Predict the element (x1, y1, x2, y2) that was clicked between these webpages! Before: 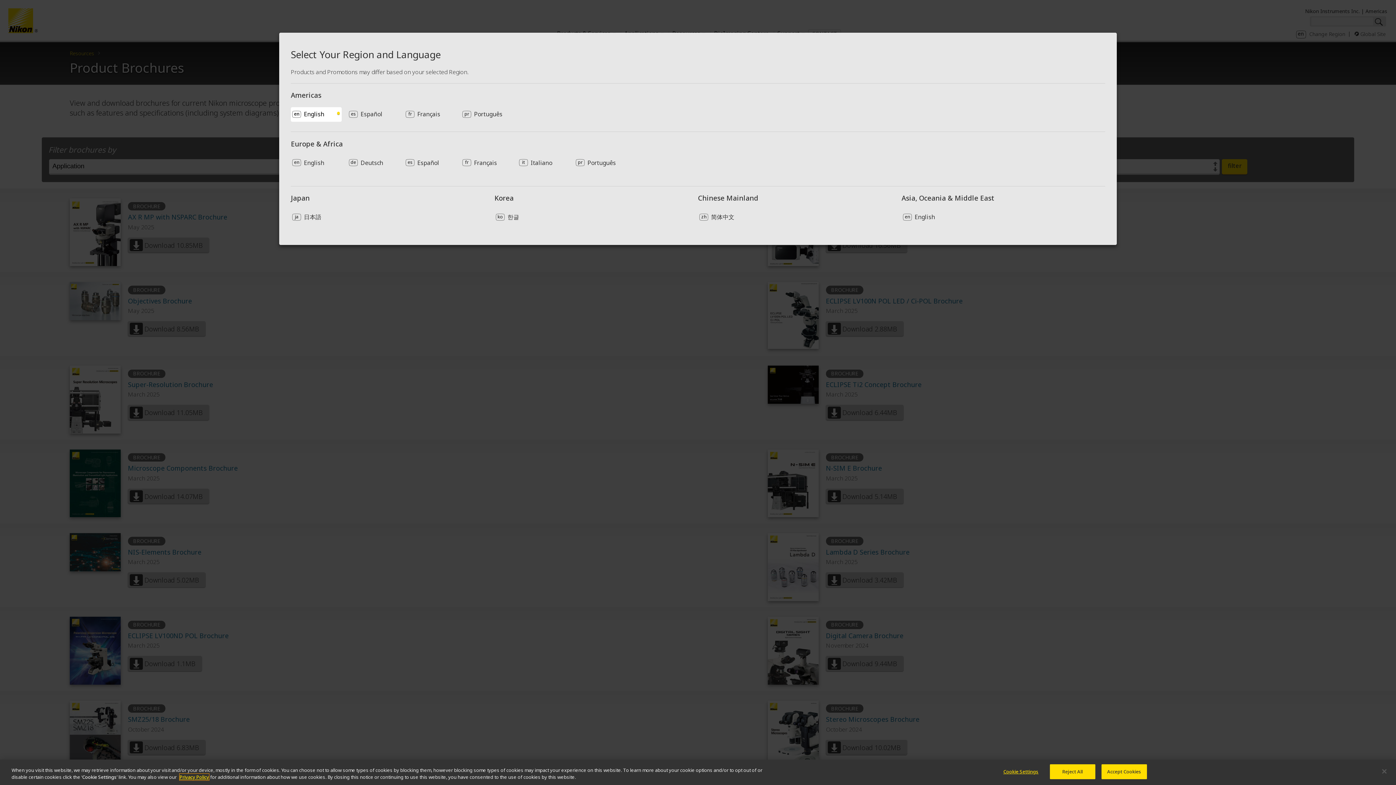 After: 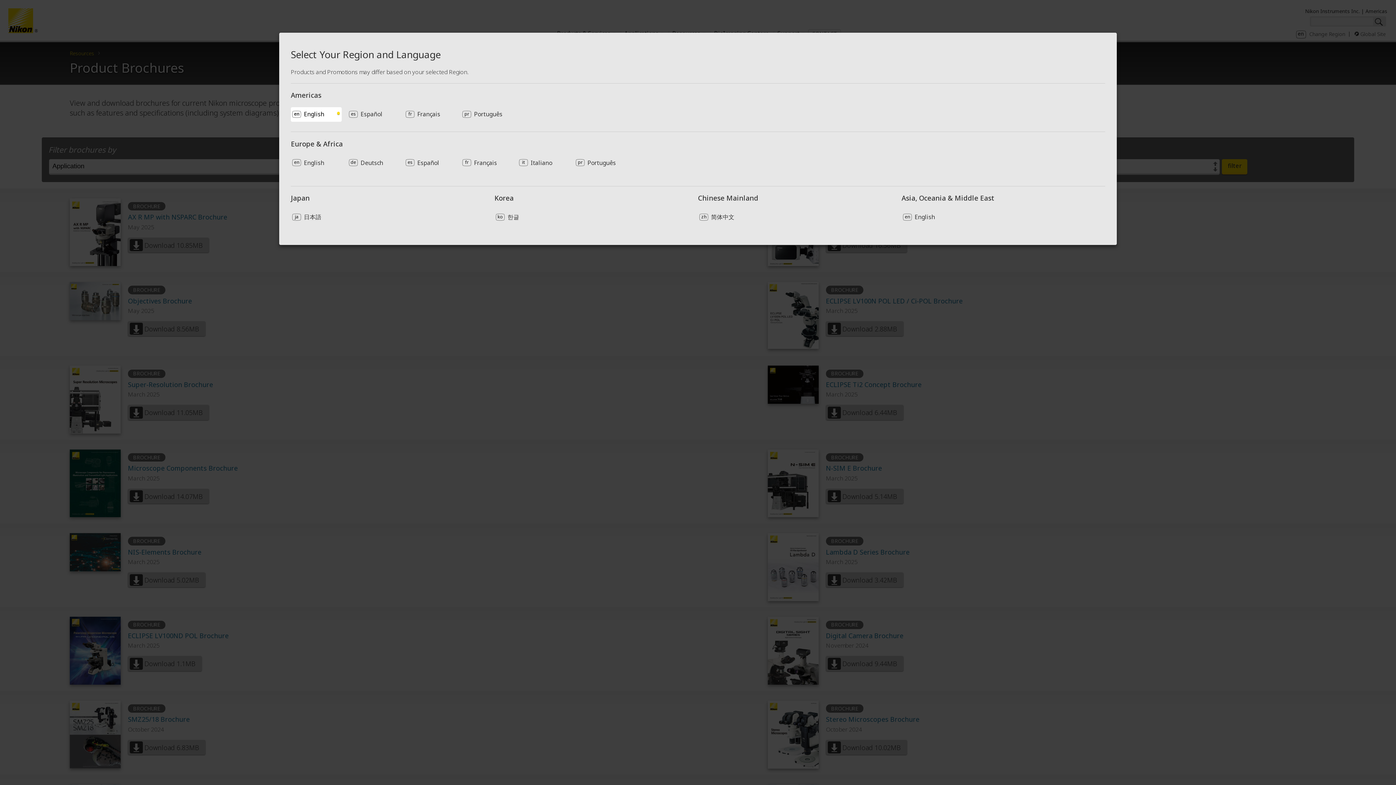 Action: label: Reject All bbox: (1050, 764, 1095, 779)